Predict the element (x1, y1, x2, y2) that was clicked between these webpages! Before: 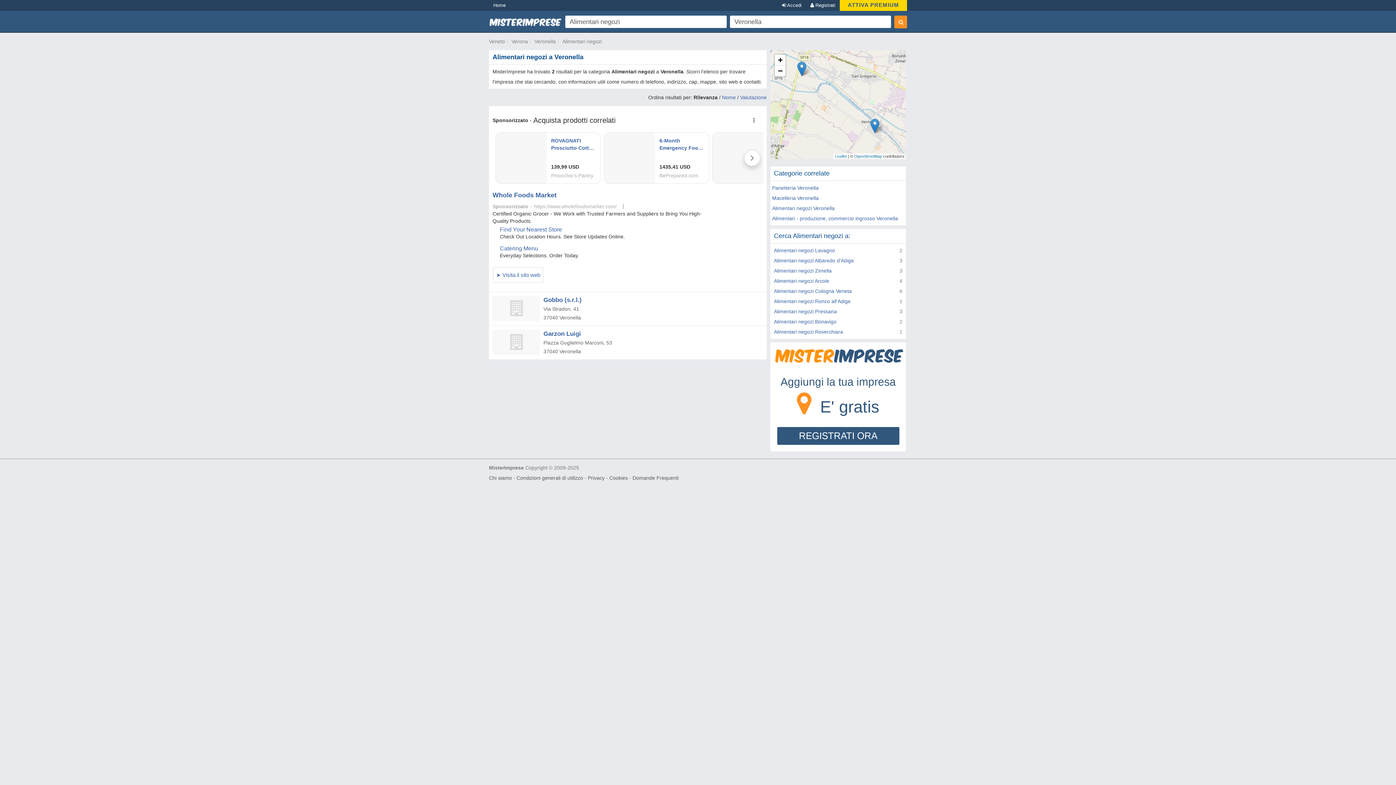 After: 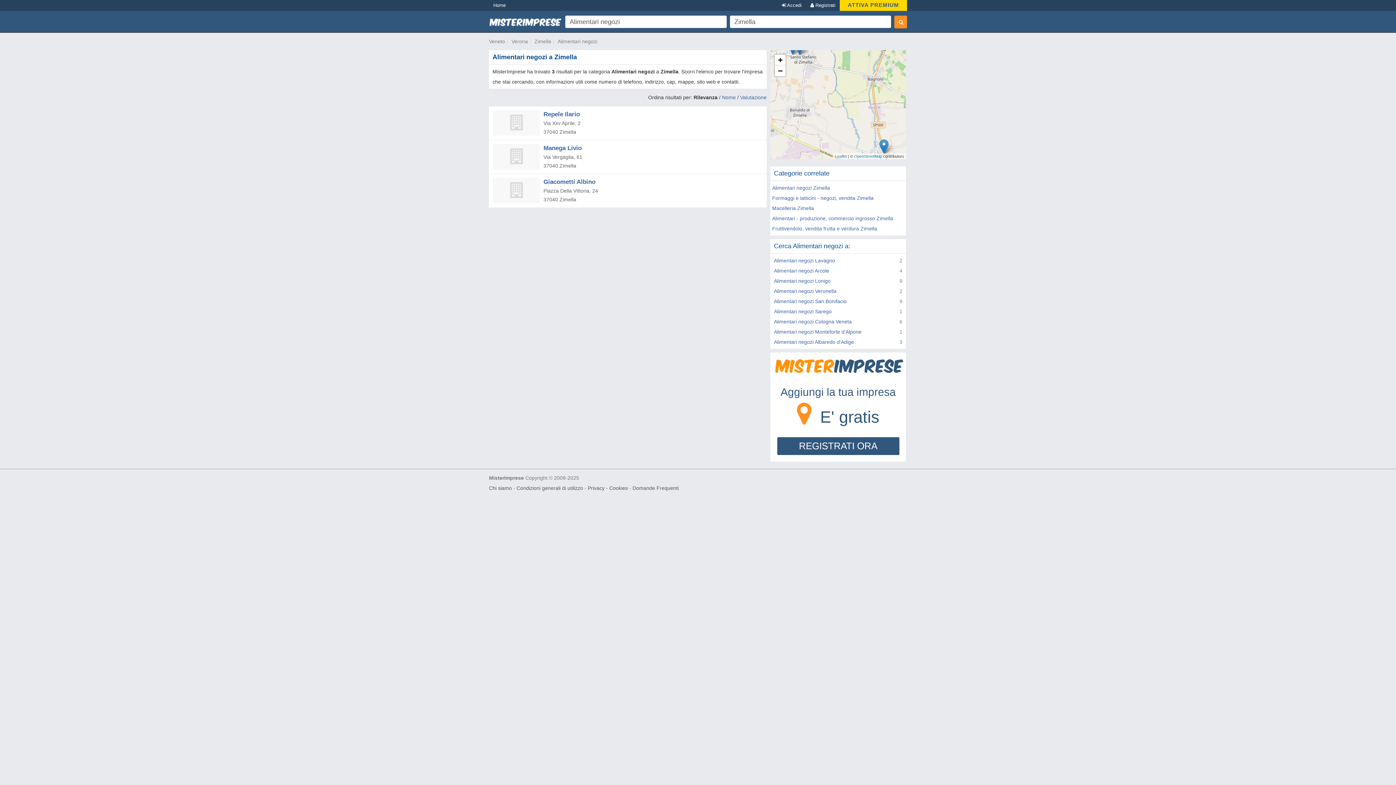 Action: label: Alimentari negozi Zimella bbox: (774, 268, 832, 273)